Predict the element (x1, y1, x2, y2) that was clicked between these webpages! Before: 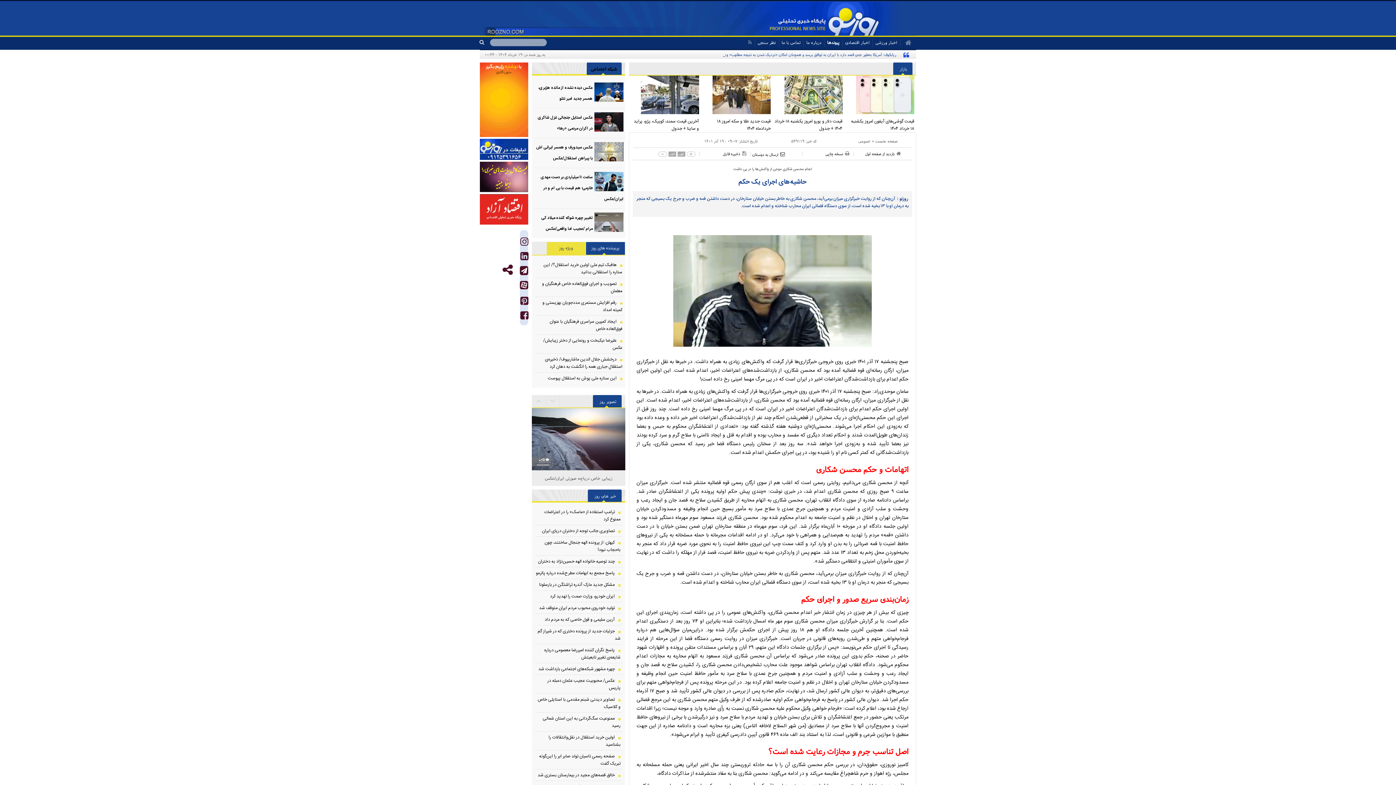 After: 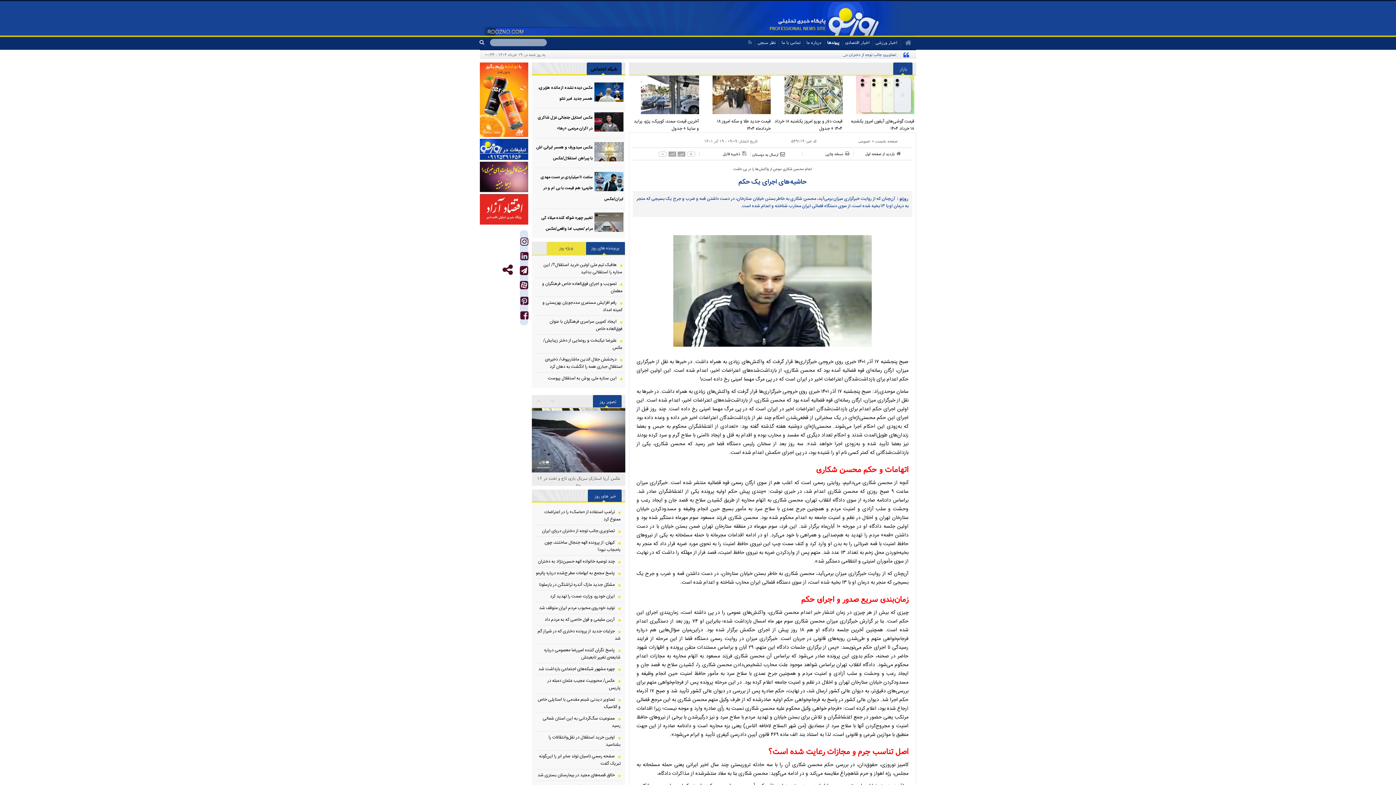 Action: label: قیمت گوشی‌های آیفون امروز یکشنبه ۱۸ خرداد ۱۴۰۴ bbox: (846, 114, 914, 132)